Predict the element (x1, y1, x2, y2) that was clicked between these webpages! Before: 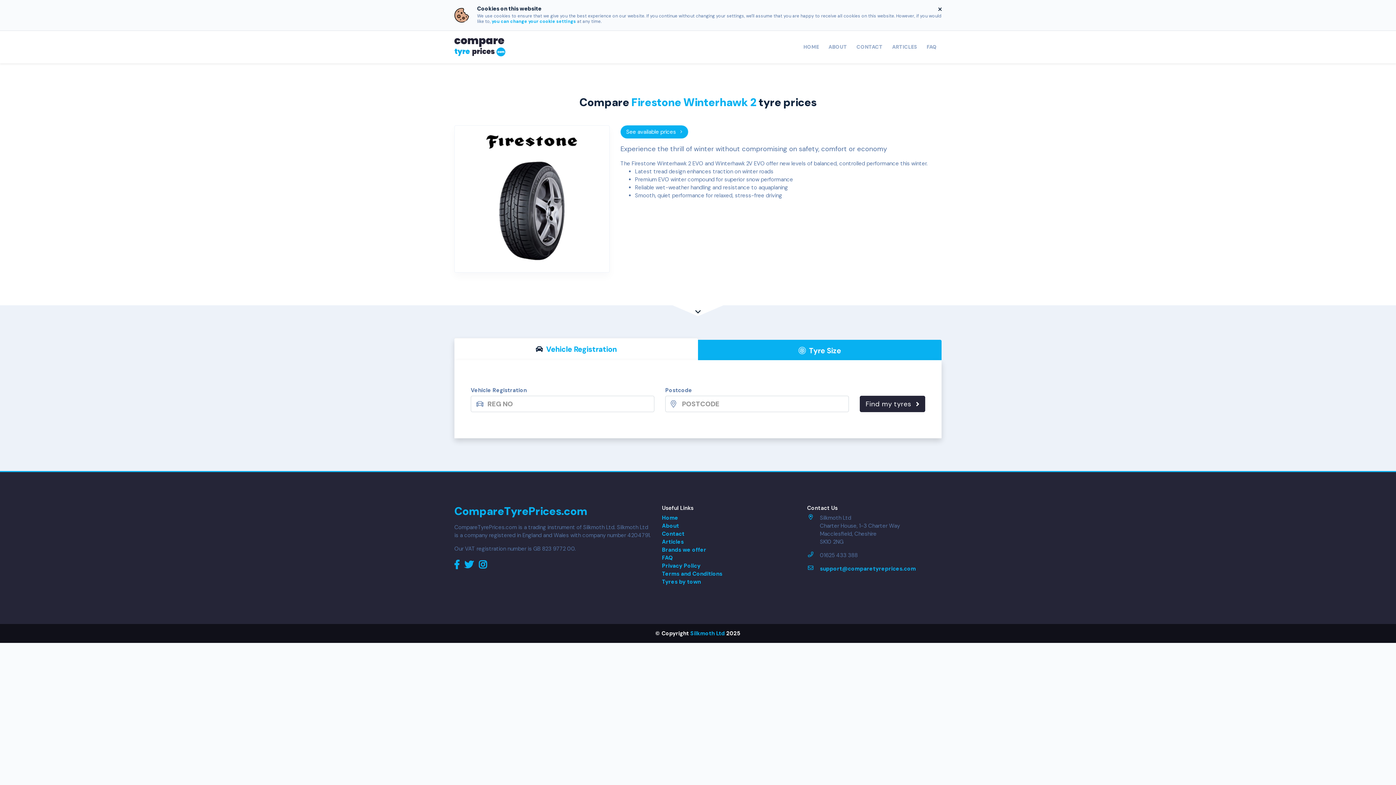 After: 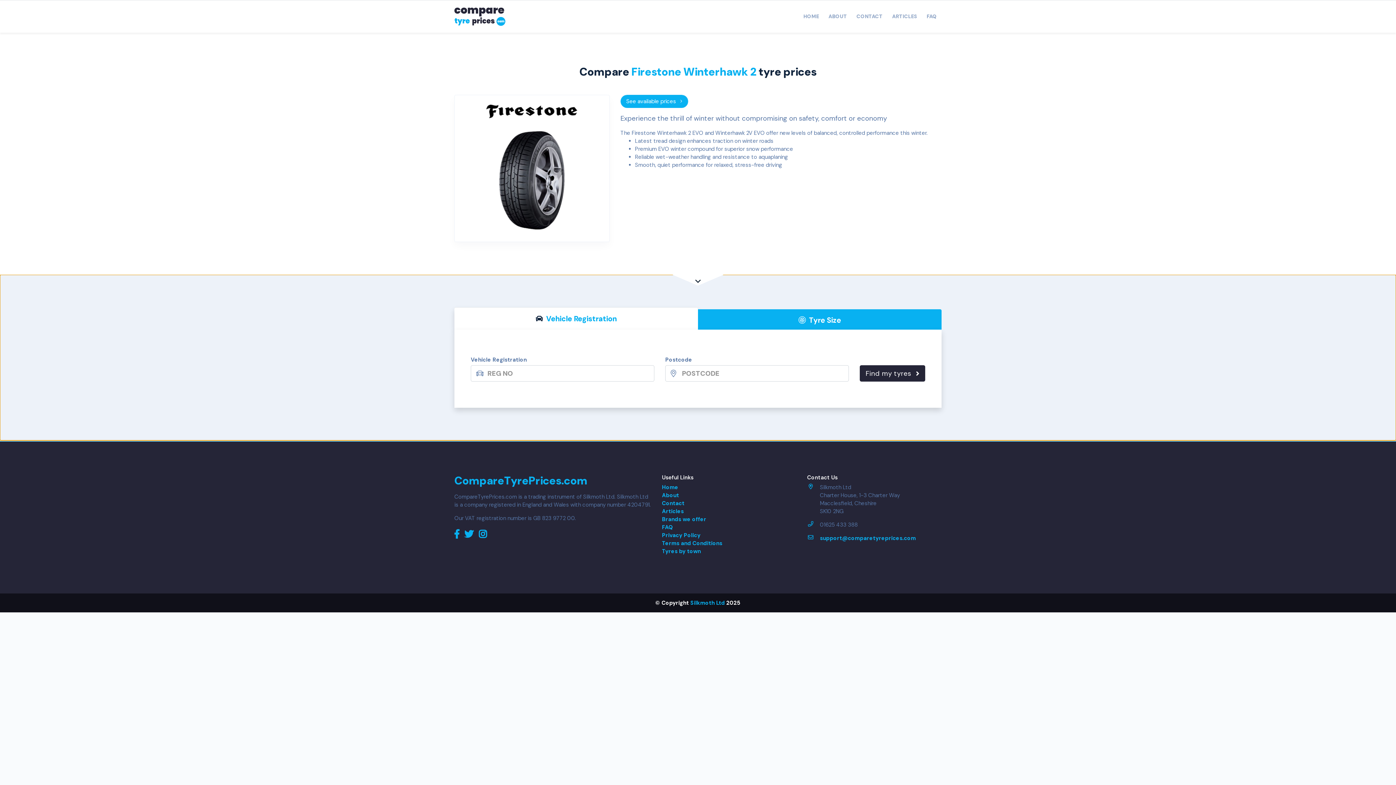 Action: bbox: (620, 125, 688, 138) label: See available prices 